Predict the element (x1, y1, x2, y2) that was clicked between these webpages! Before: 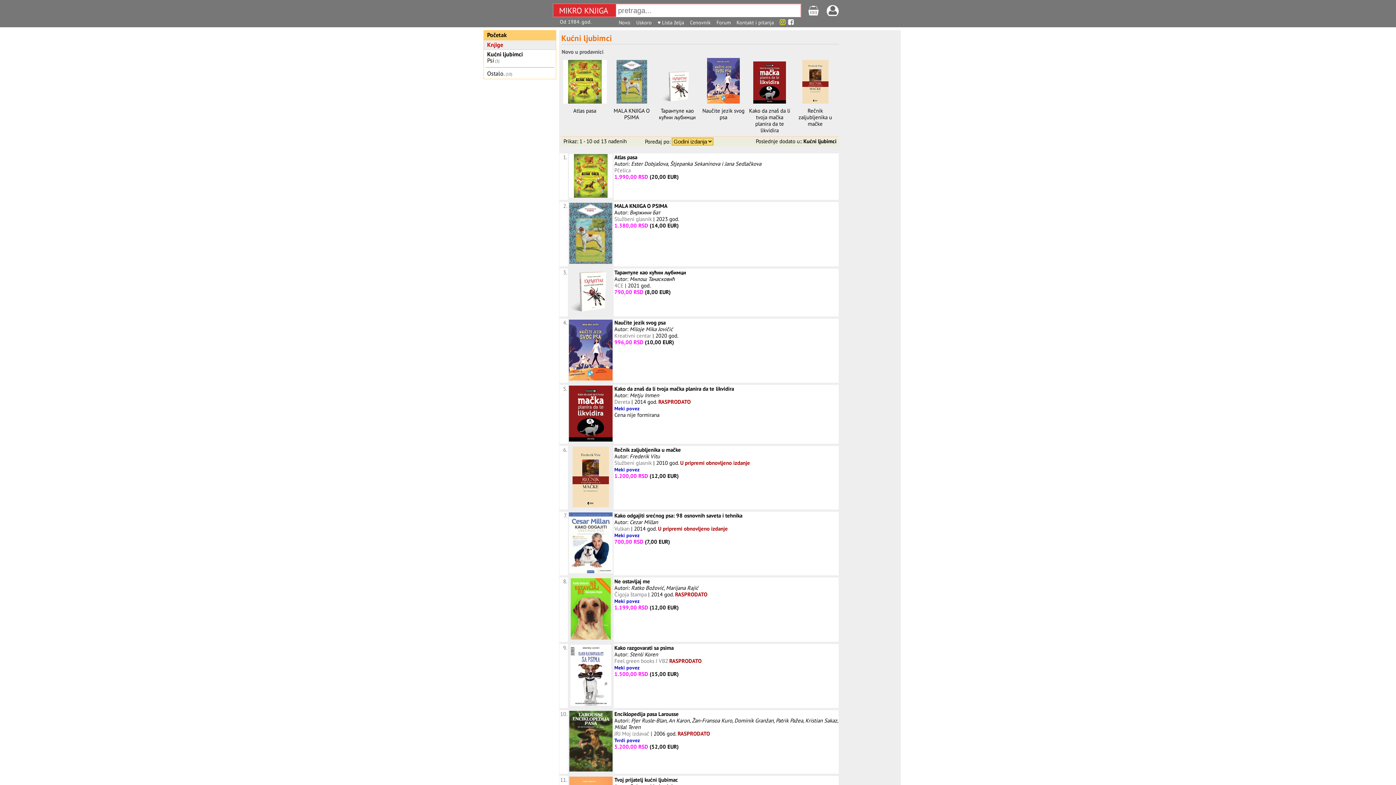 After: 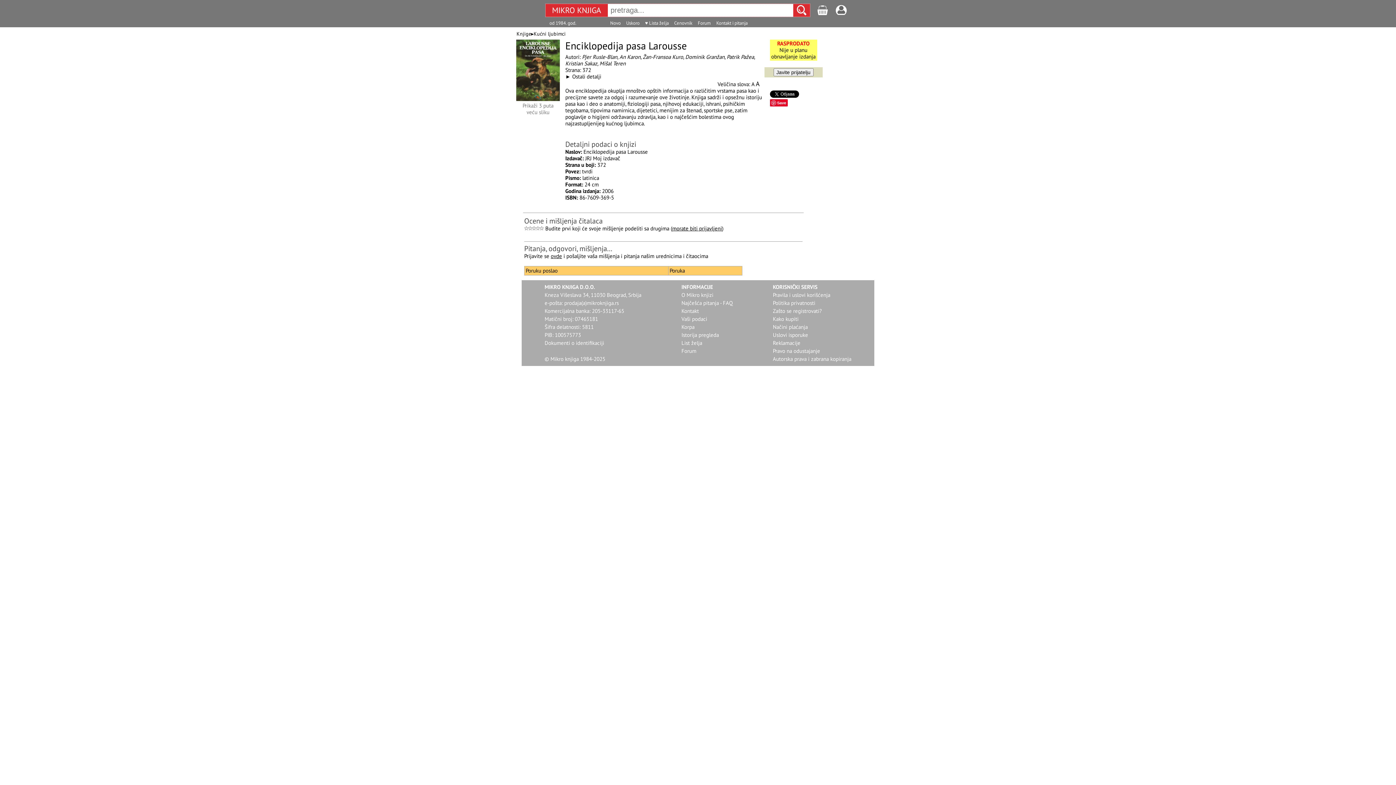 Action: bbox: (569, 766, 612, 773)